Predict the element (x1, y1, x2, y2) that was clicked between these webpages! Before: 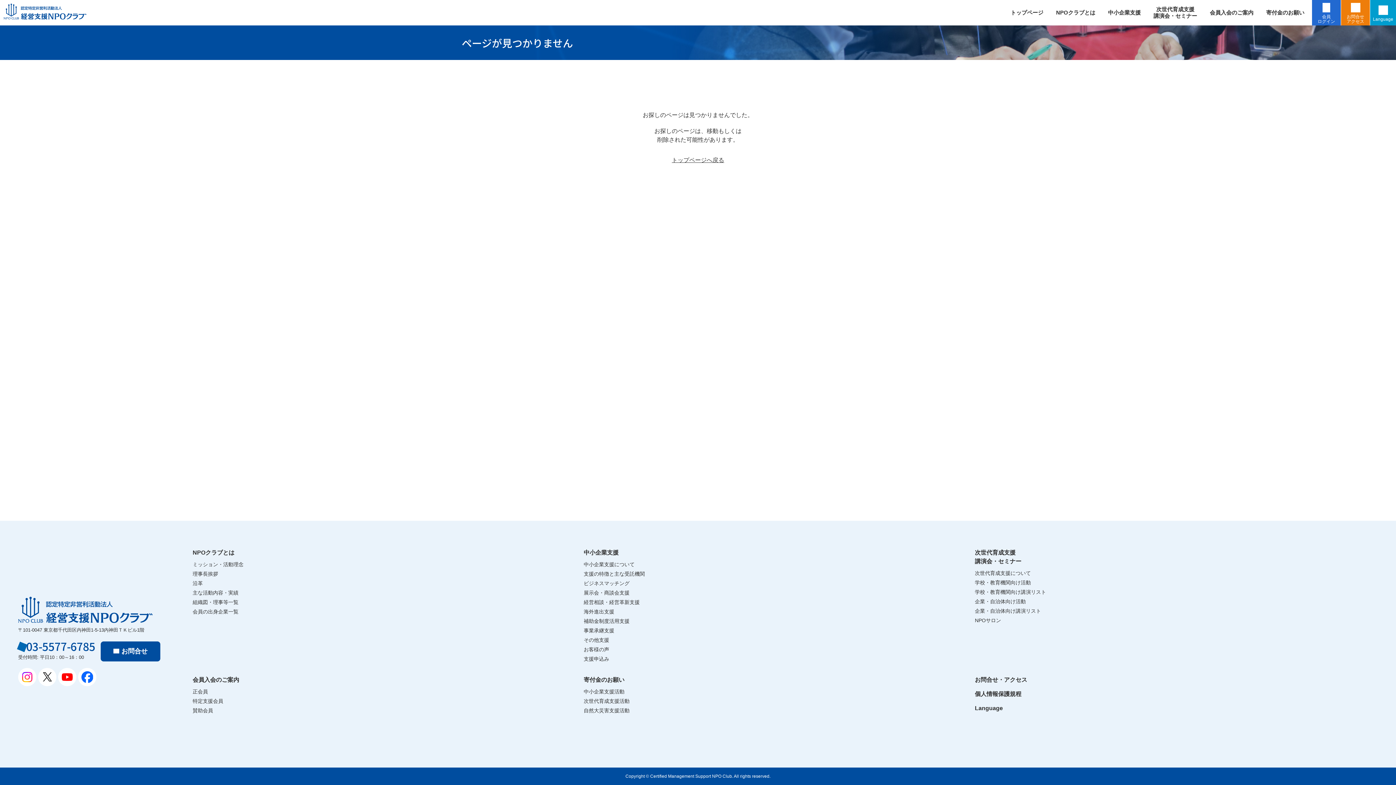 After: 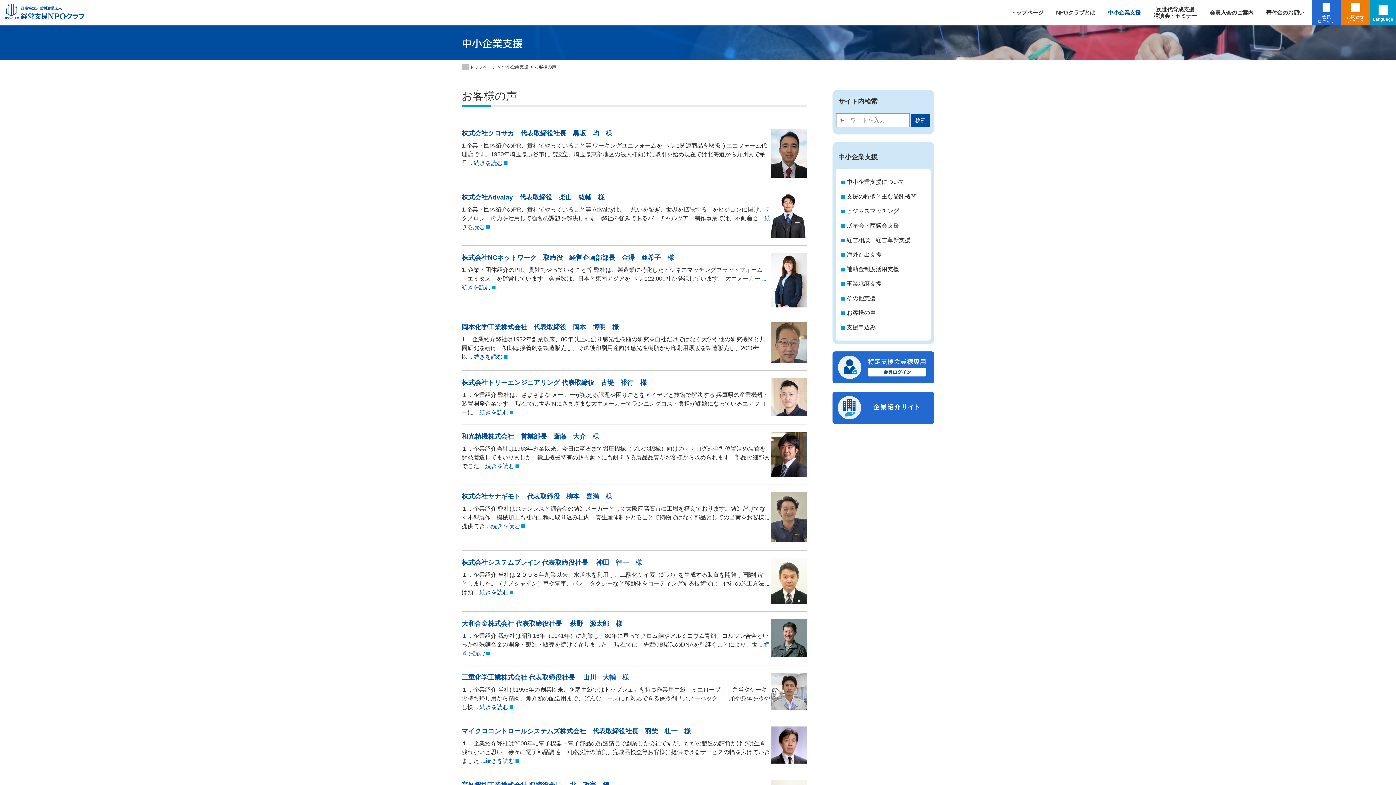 Action: bbox: (583, 646, 609, 652) label: お客様の声